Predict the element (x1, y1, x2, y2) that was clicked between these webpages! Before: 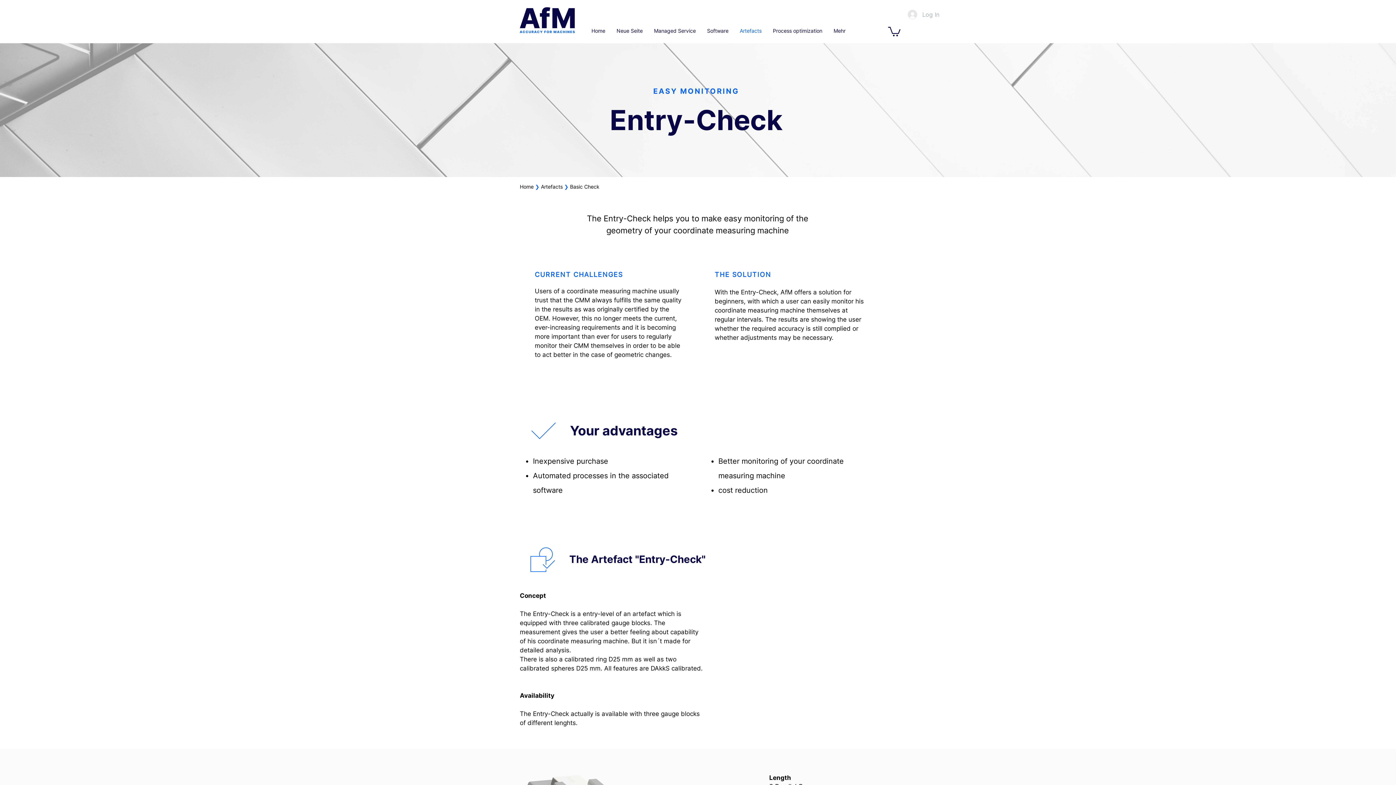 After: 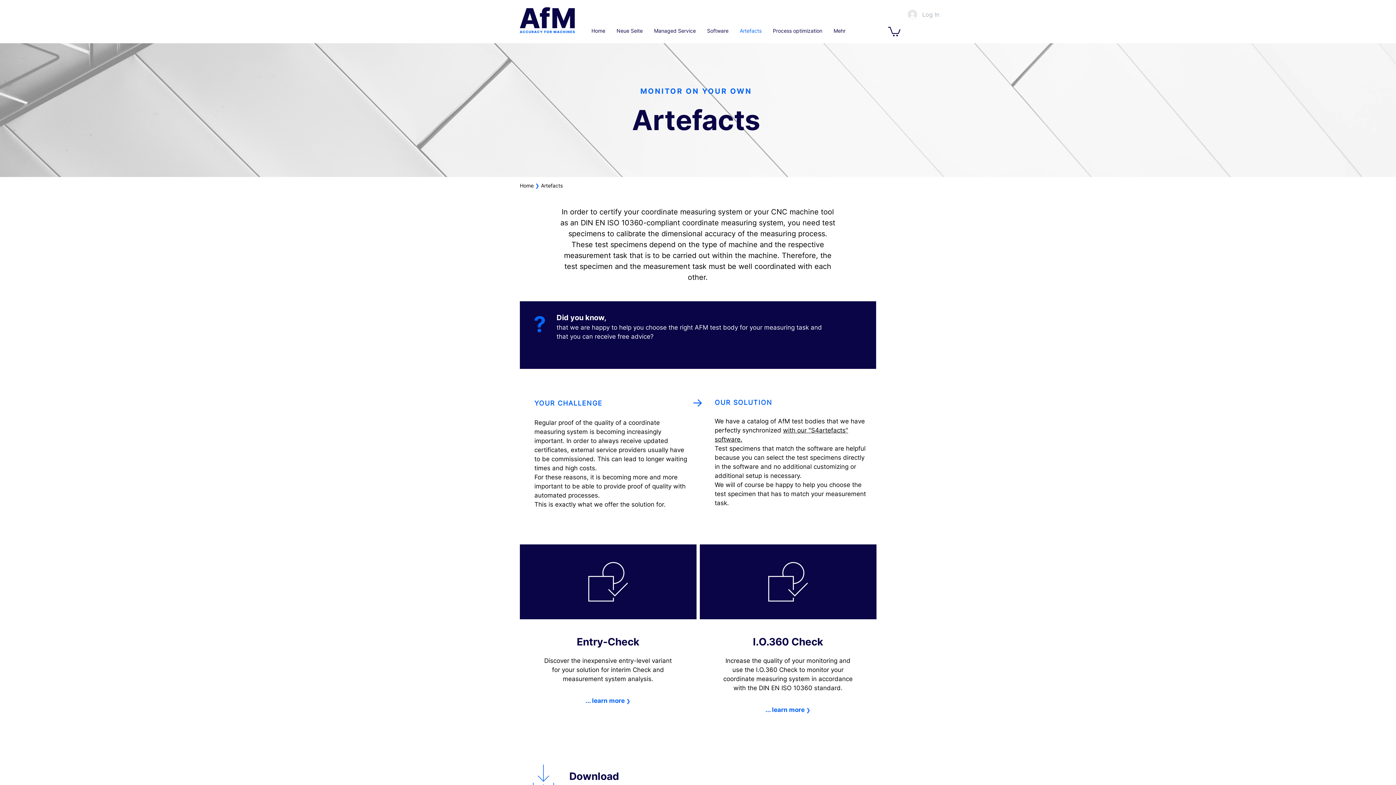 Action: bbox: (734, 27, 767, 34) label: Artefacts